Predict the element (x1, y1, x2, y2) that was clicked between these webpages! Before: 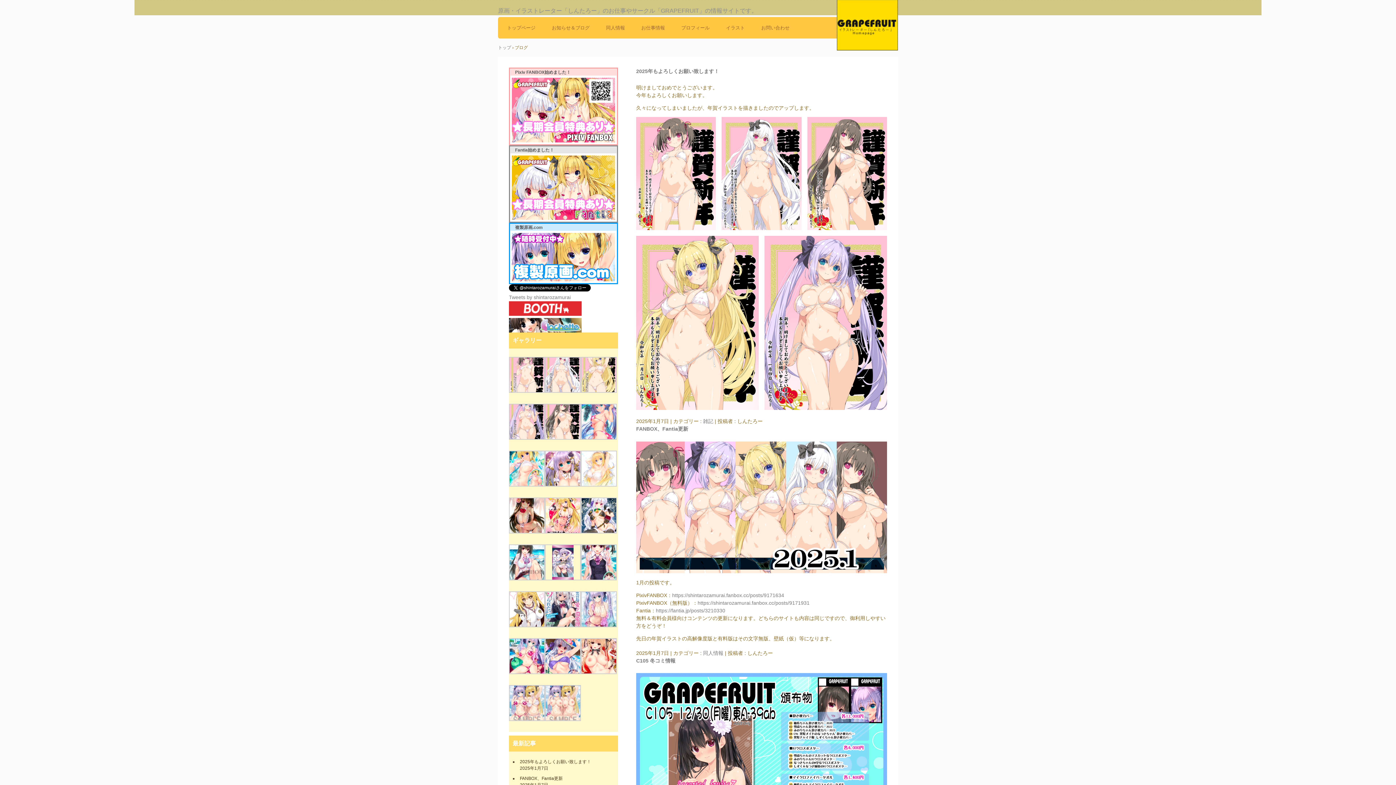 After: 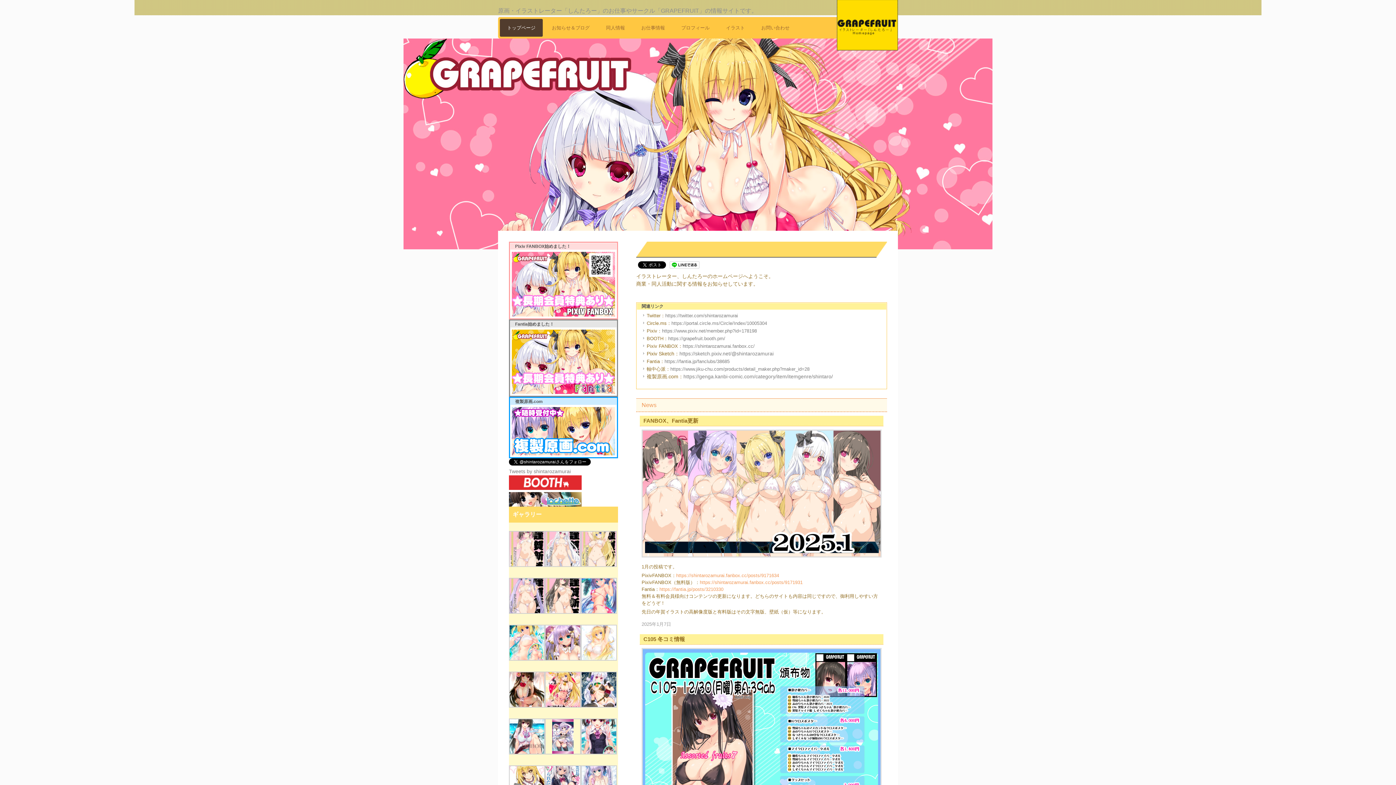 Action: label: トップページ bbox: (500, 18, 542, 36)